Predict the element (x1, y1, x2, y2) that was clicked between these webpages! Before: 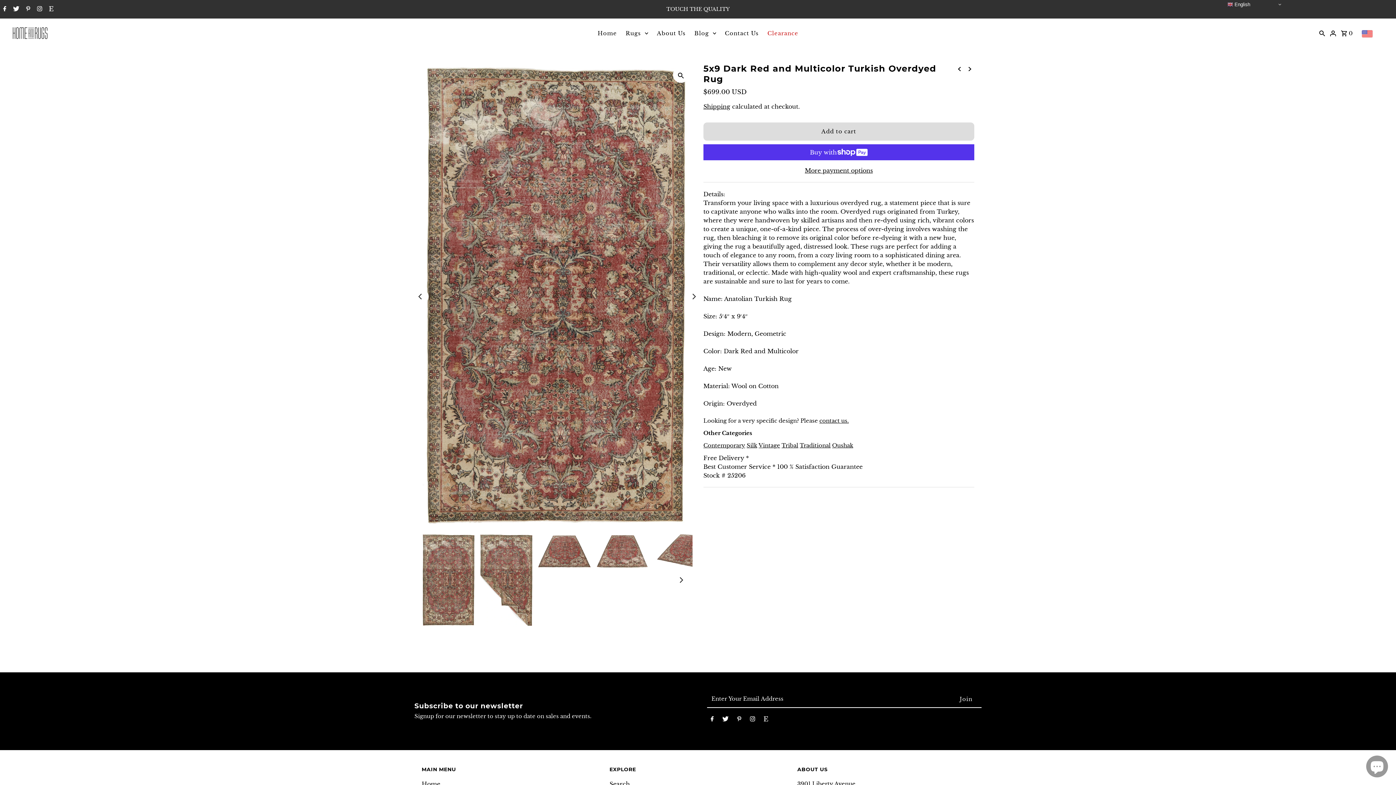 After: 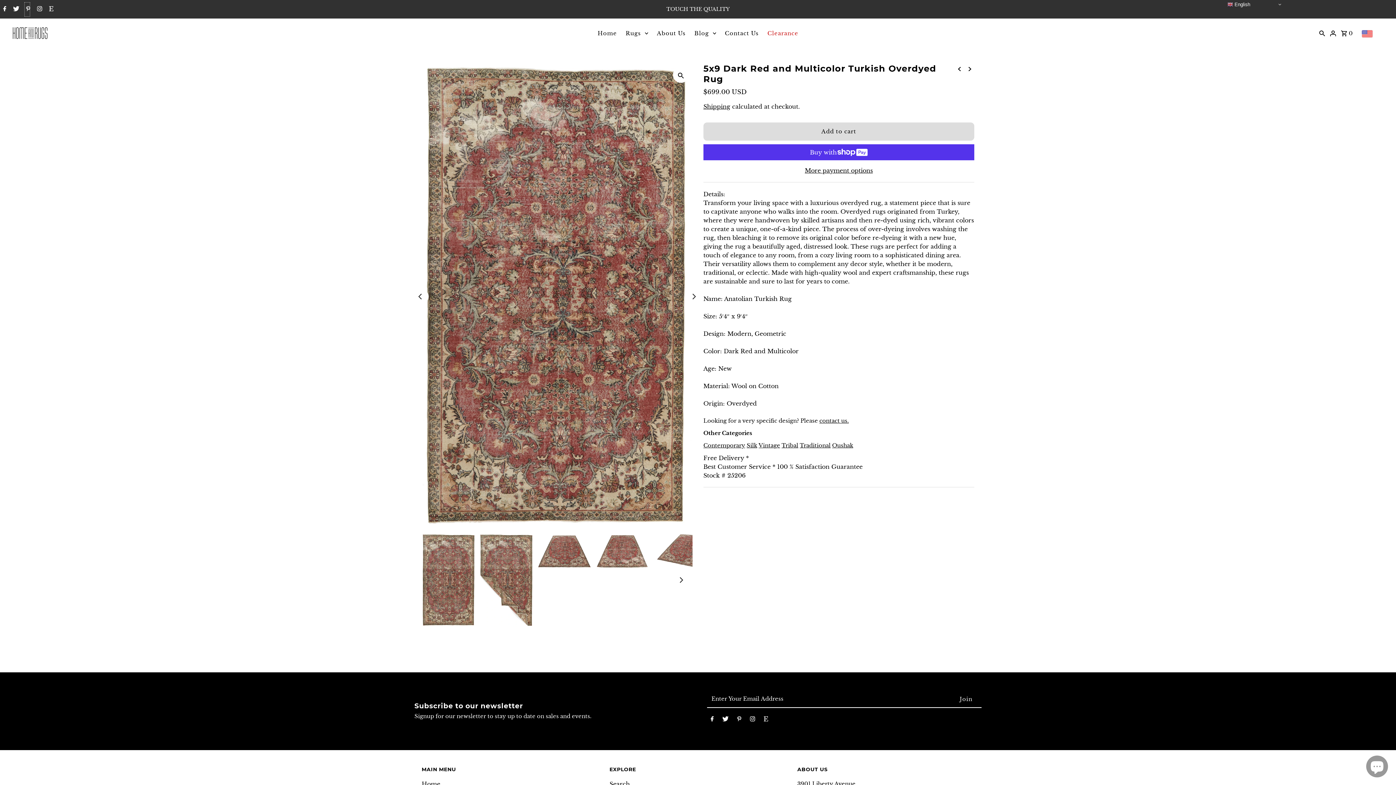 Action: label: Pinterest bbox: (24, 2, 30, 16)